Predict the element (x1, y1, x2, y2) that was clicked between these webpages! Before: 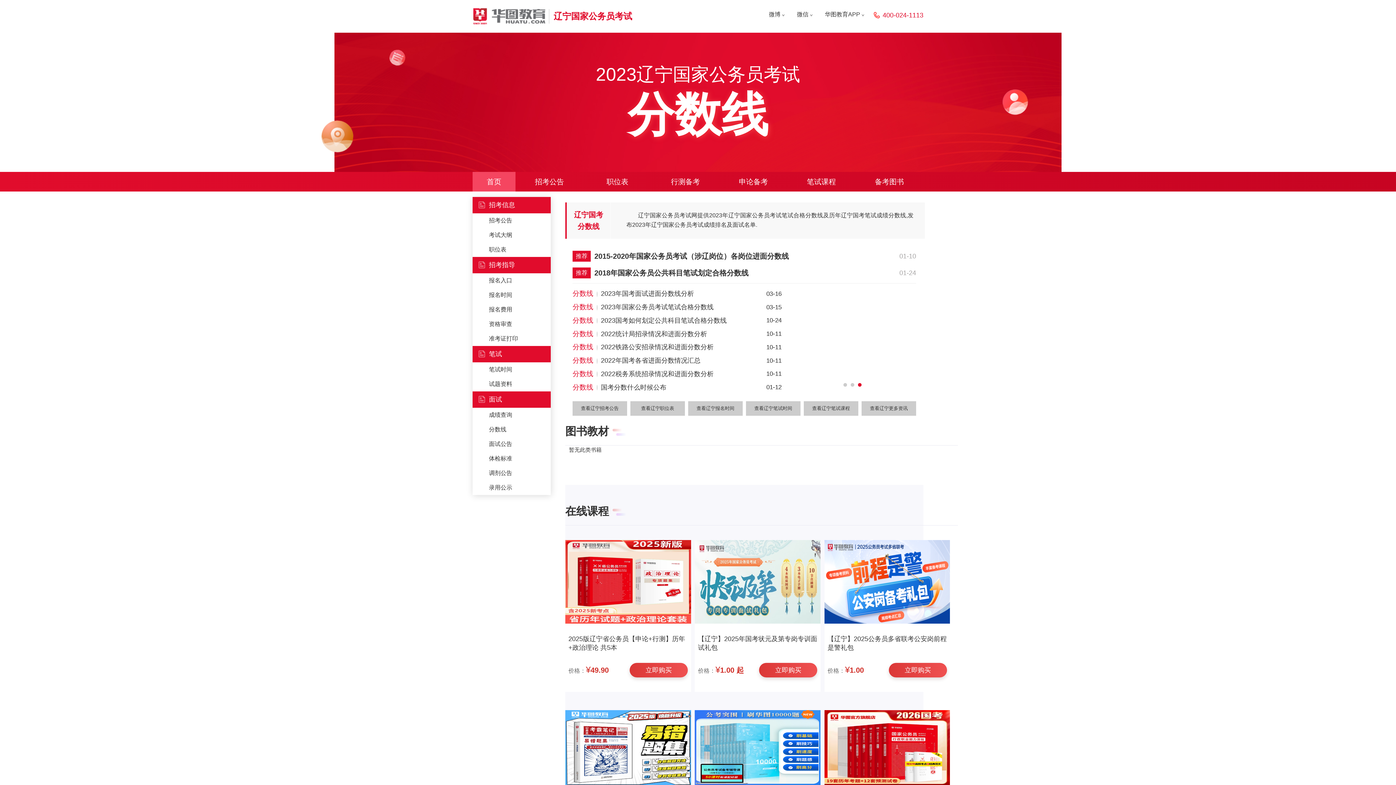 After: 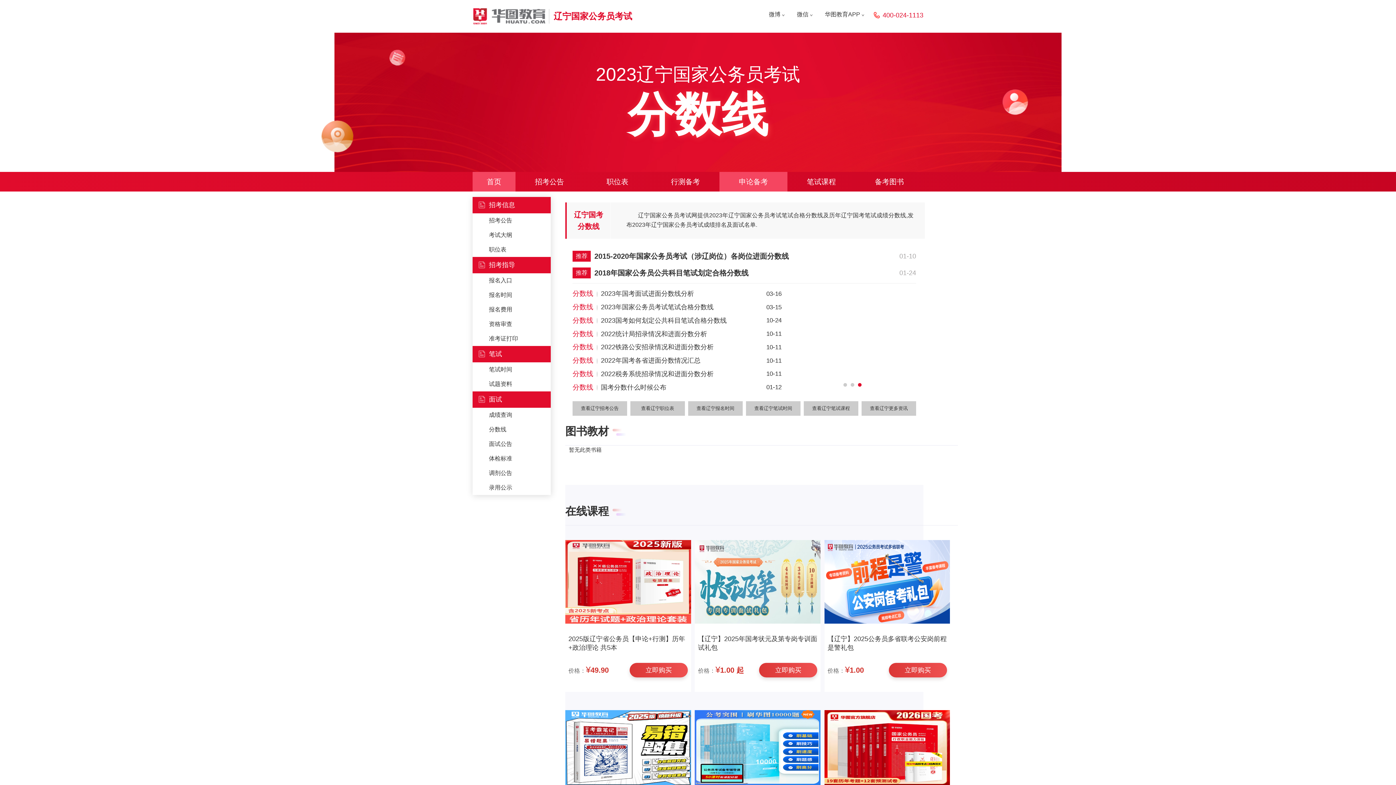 Action: label: 申论备考 bbox: (719, 172, 787, 191)